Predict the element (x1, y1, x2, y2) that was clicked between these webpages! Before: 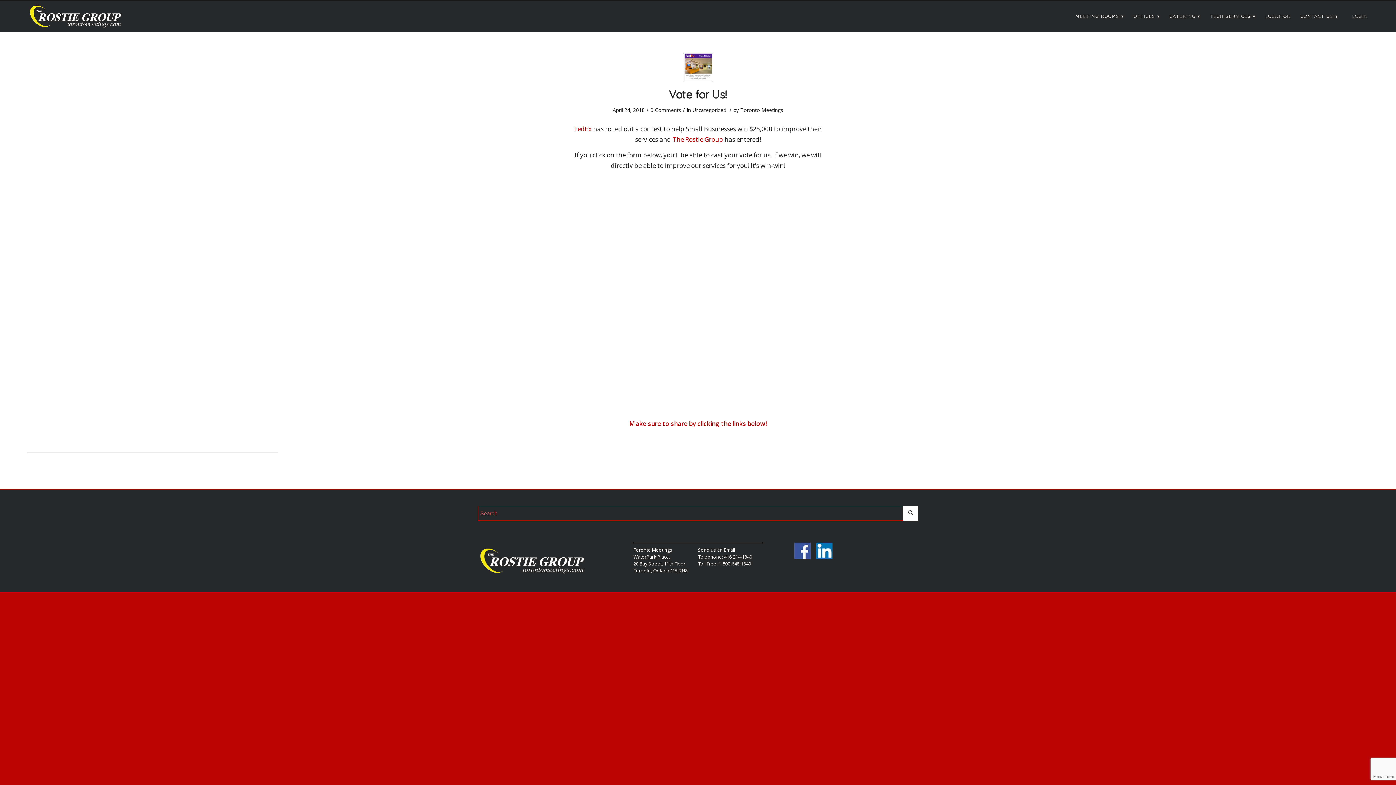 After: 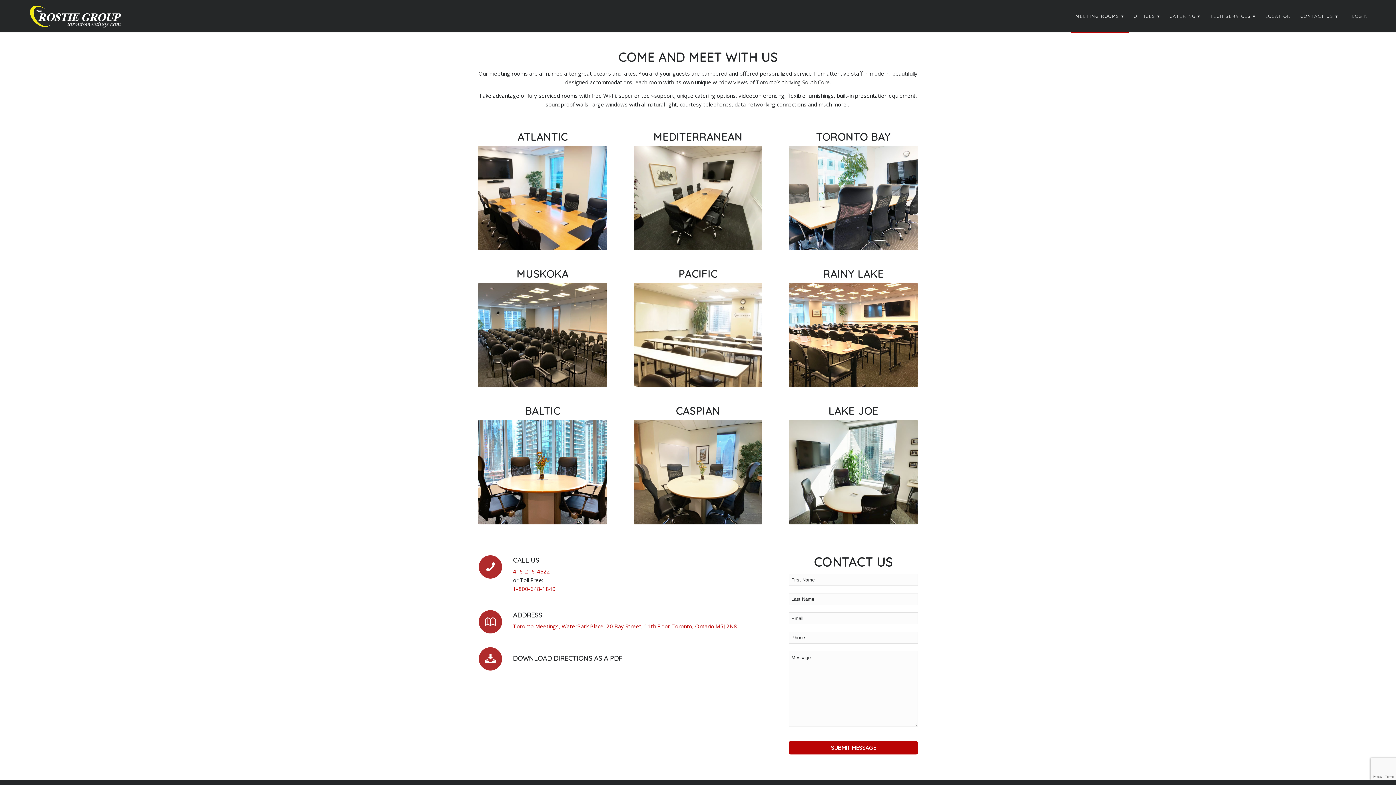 Action: bbox: (1070, 0, 1129, 32) label: MEETING ROOMS